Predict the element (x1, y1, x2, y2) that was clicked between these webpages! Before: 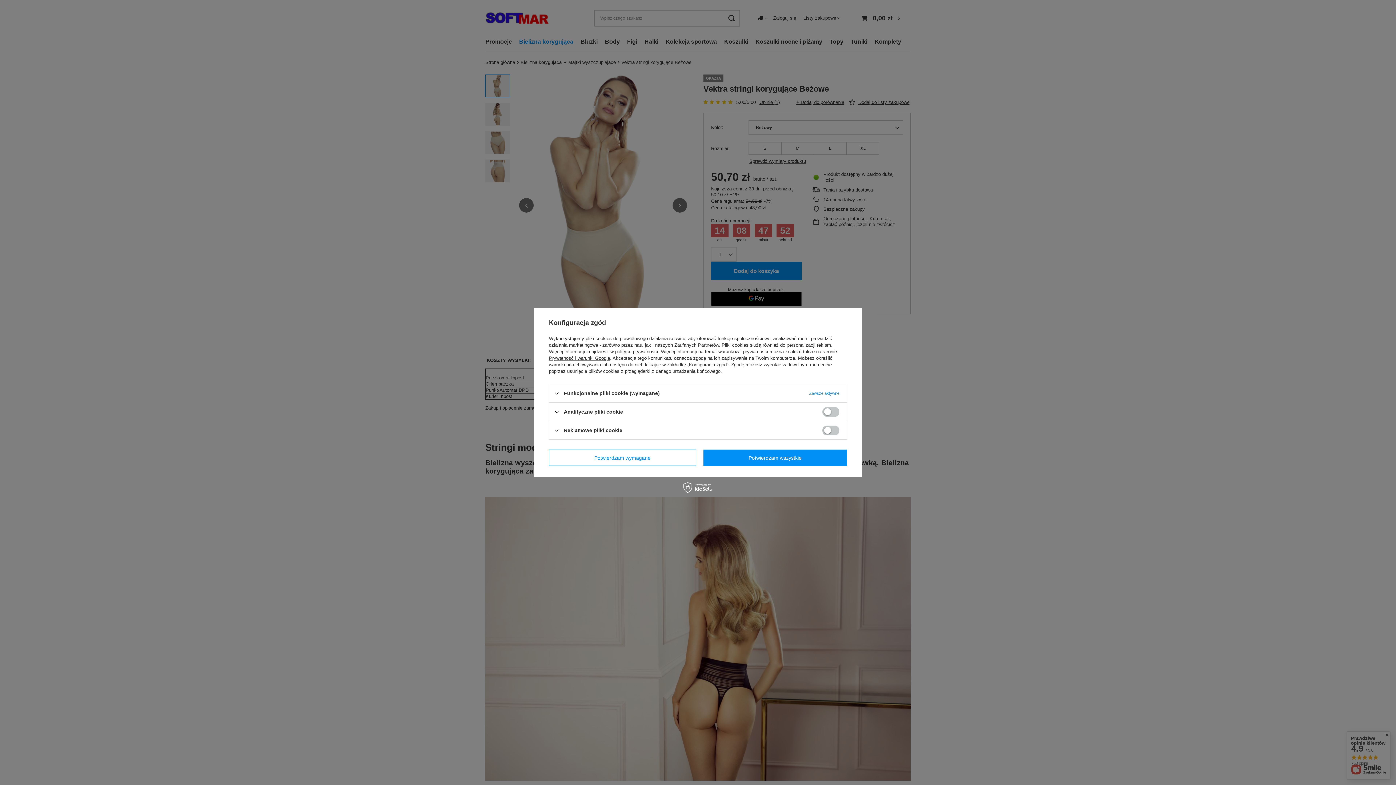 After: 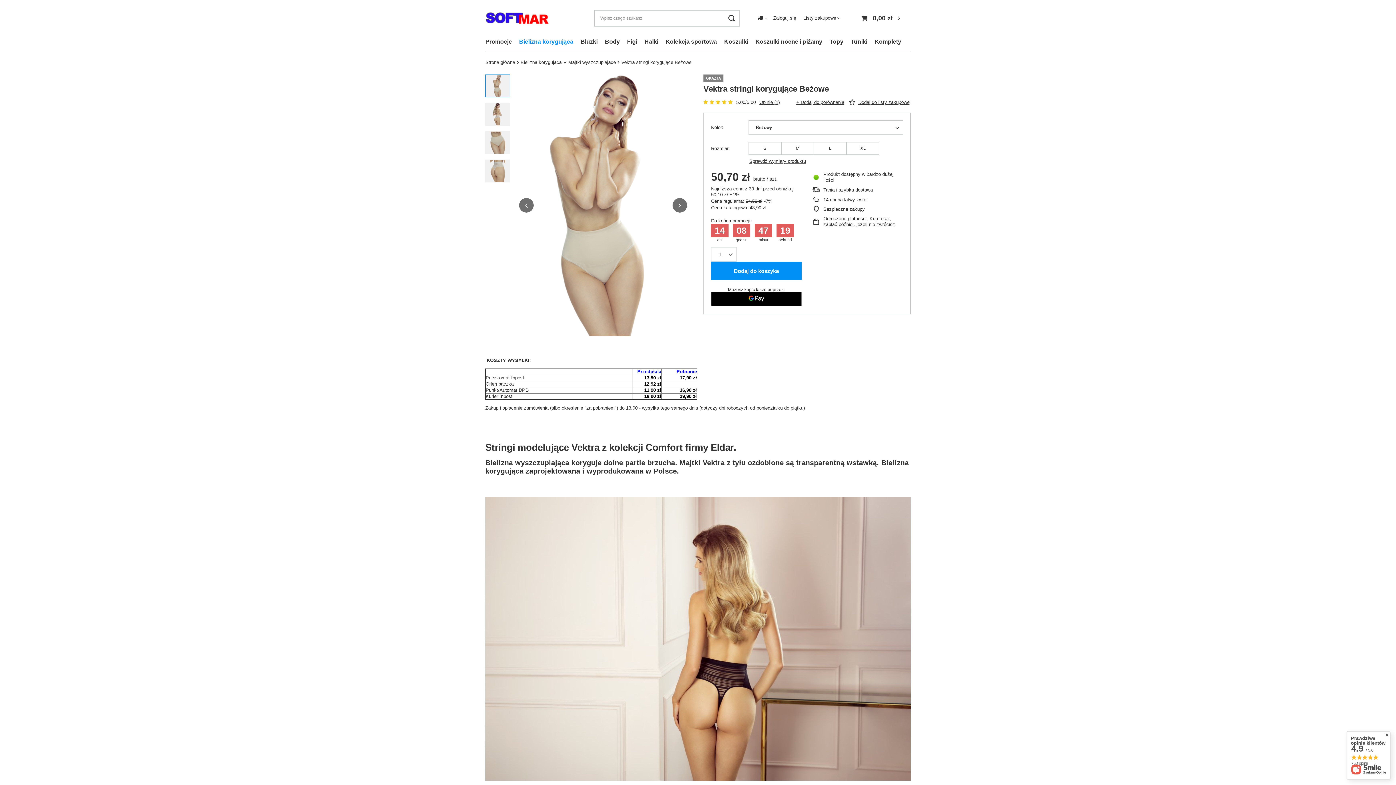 Action: label: Potwierdzam wszystkie bbox: (703, 449, 847, 466)